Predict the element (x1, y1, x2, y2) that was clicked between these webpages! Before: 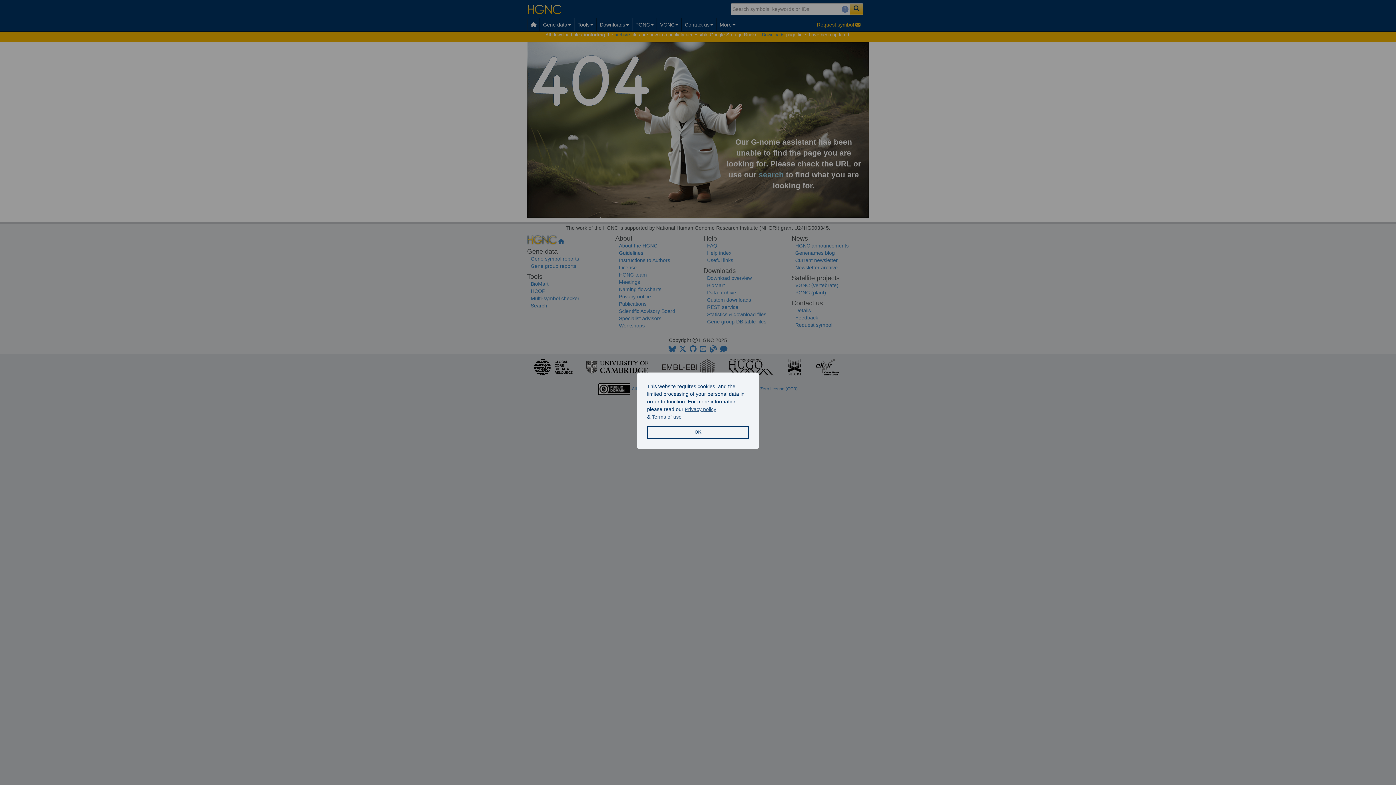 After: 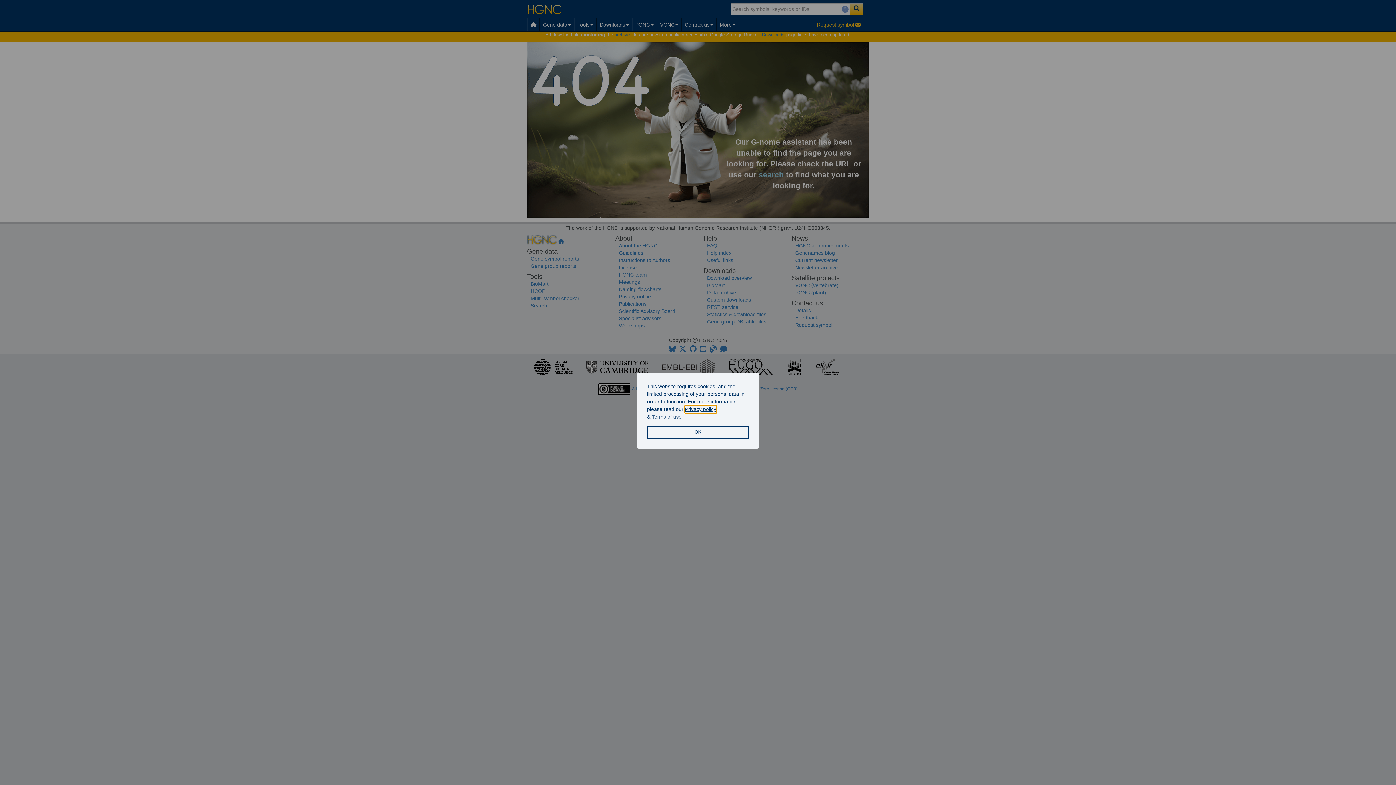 Action: bbox: (685, 405, 716, 413) label: learn more about our privacy policy